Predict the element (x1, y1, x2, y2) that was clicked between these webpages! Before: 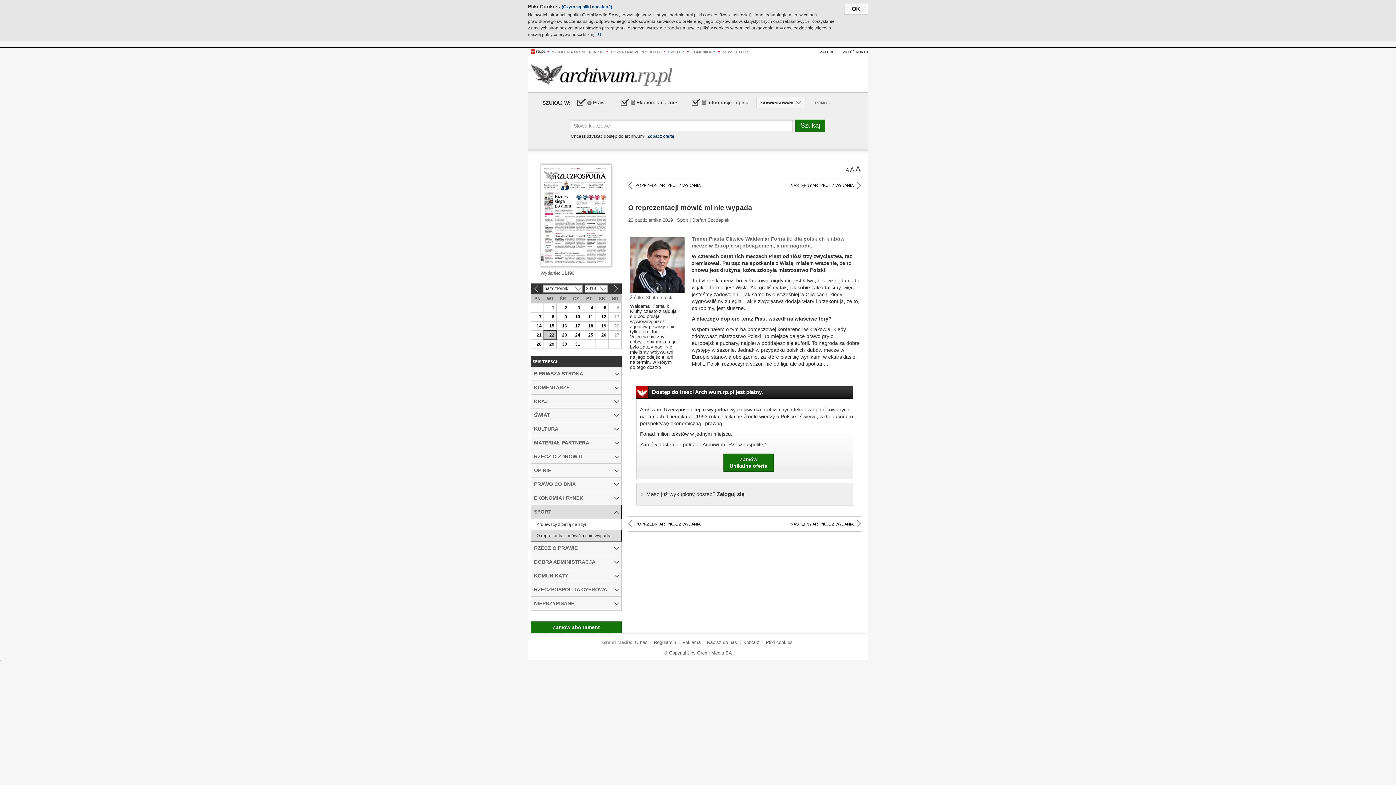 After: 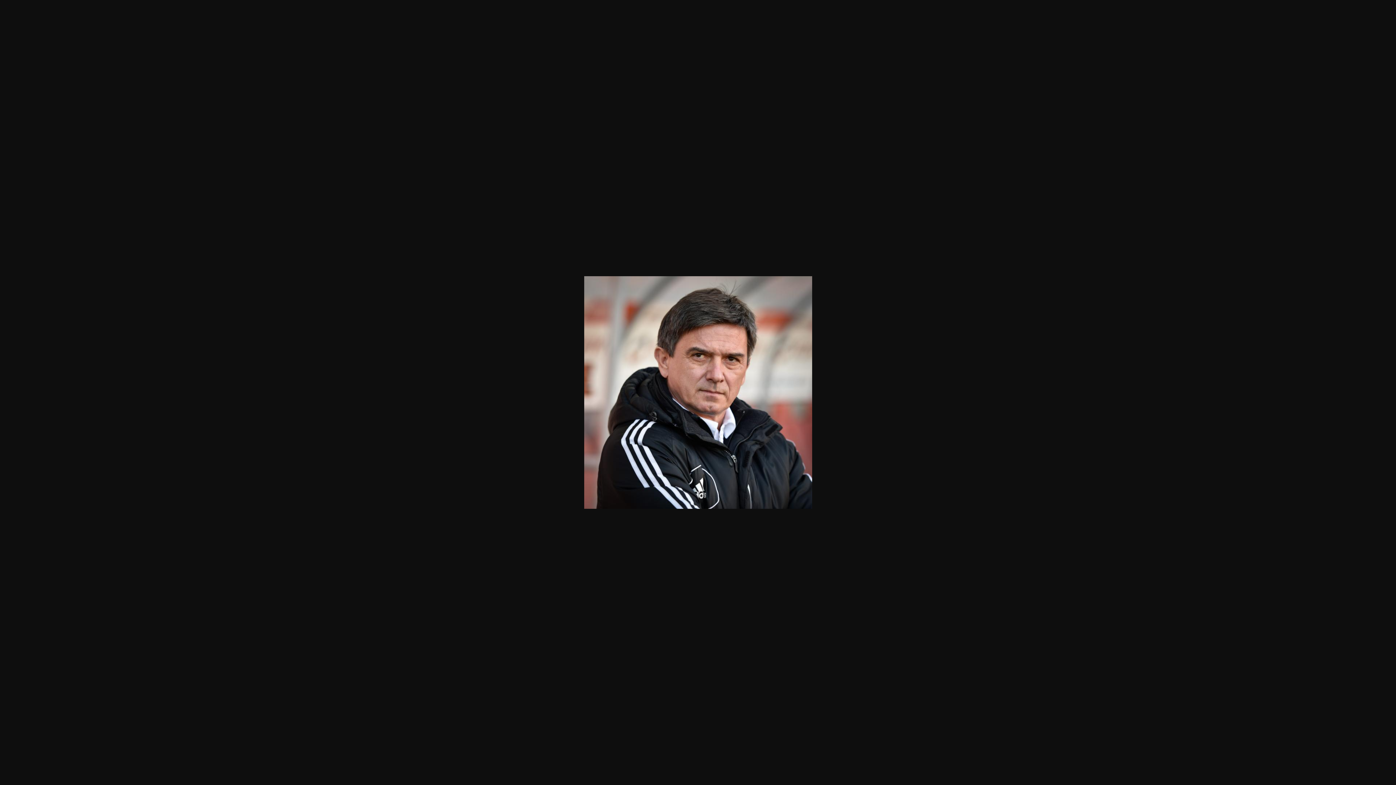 Action: bbox: (630, 262, 684, 267)